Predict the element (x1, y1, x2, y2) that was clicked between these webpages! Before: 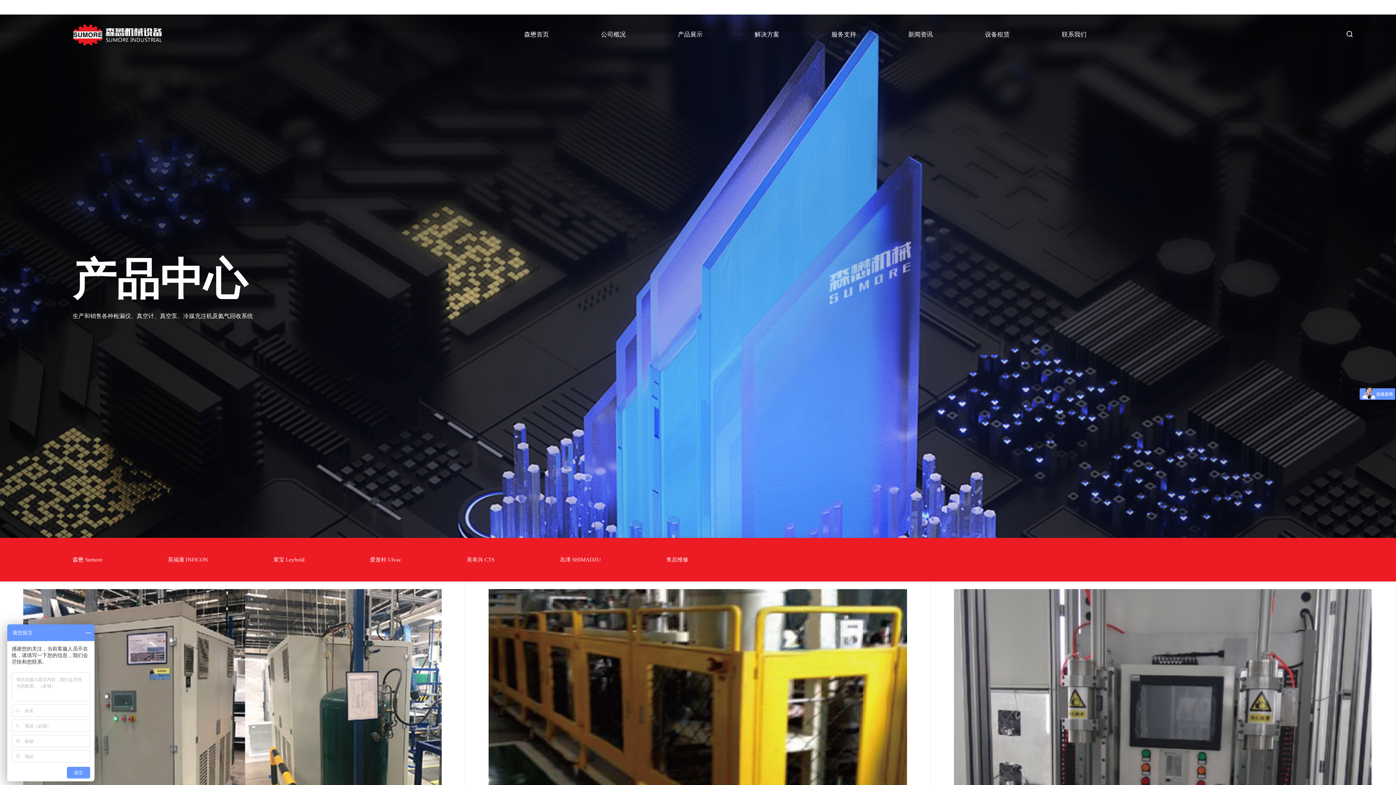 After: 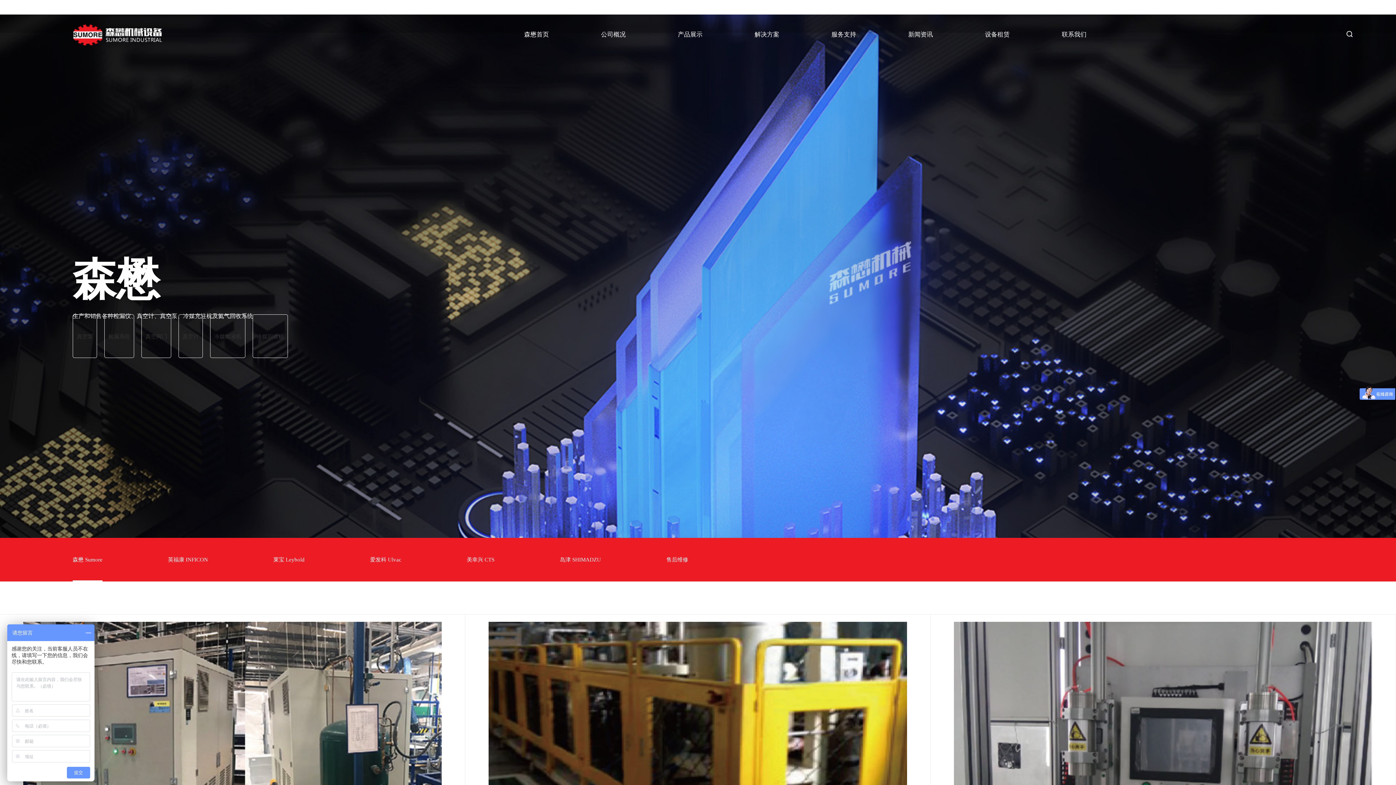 Action: bbox: (72, 538, 102, 581) label: 森懋 Sumore